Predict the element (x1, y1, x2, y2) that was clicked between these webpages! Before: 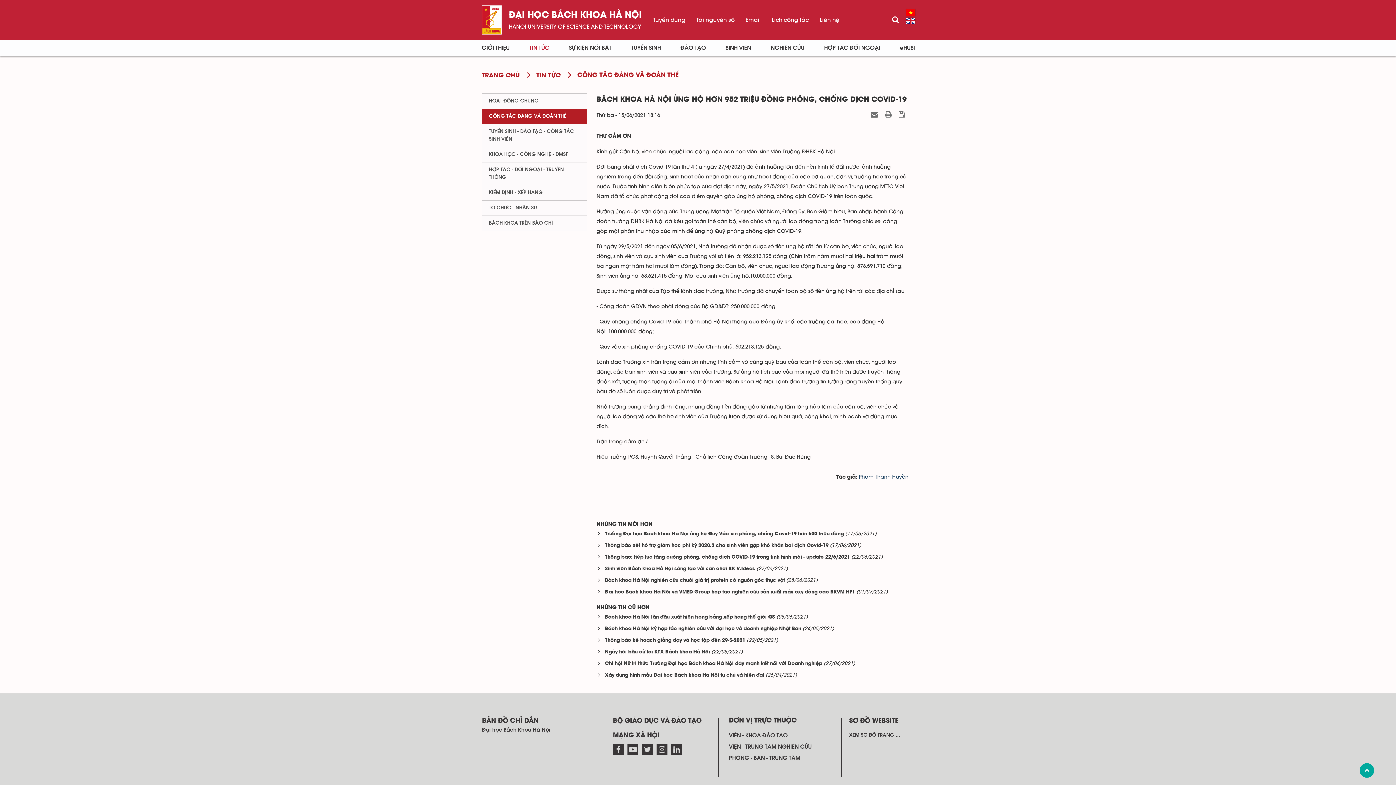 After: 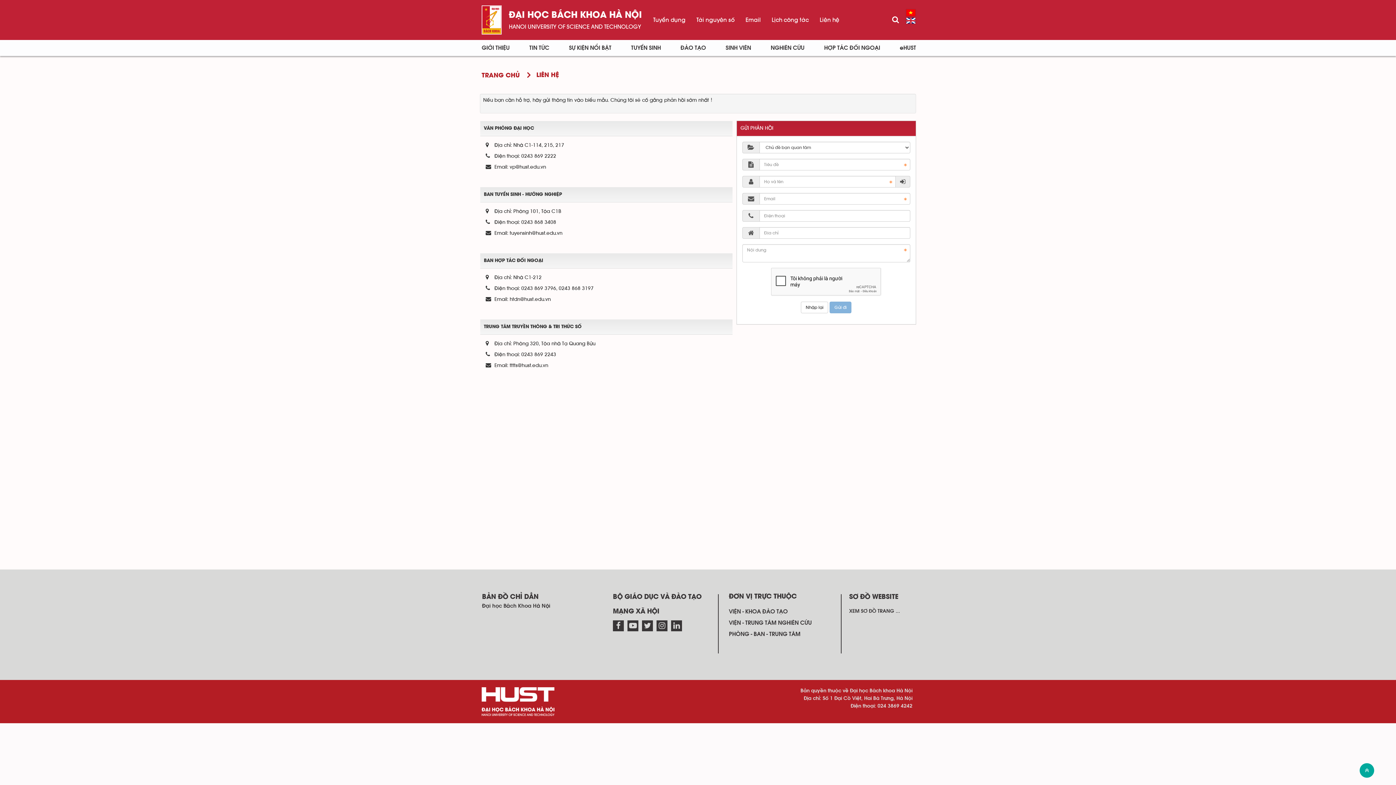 Action: bbox: (814, 9, 844, 30) label: Liên hệ